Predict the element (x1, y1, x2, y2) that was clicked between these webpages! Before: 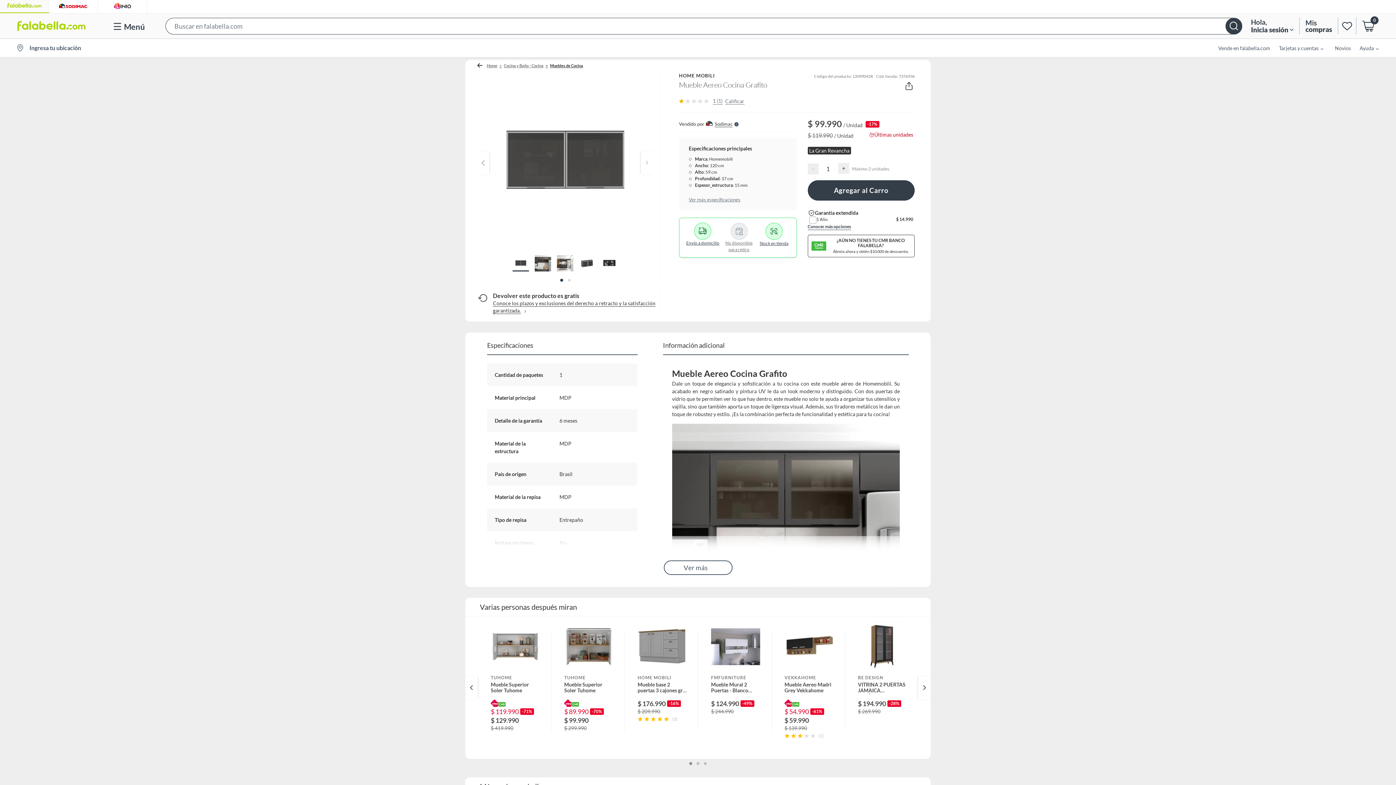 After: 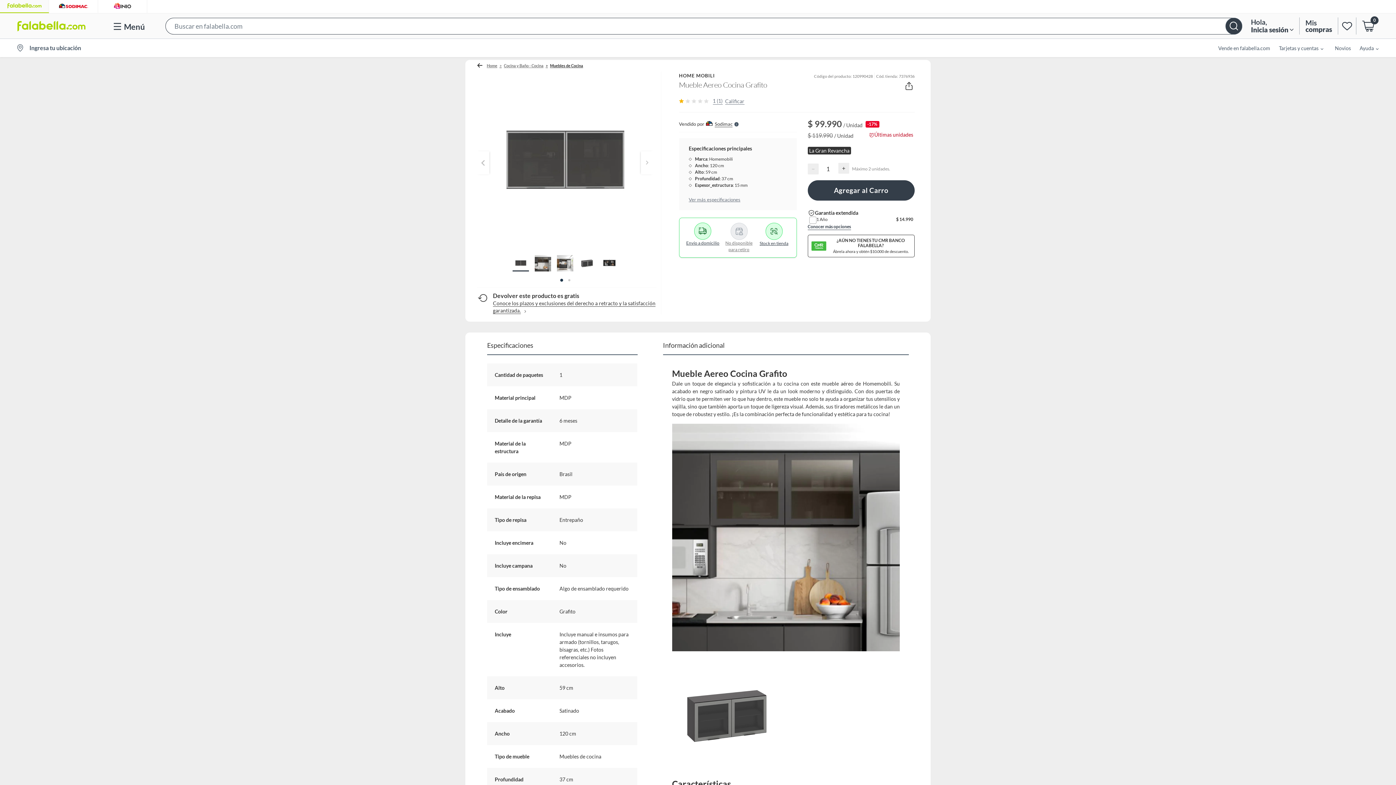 Action: bbox: (663, 560, 732, 575) label: Ver más